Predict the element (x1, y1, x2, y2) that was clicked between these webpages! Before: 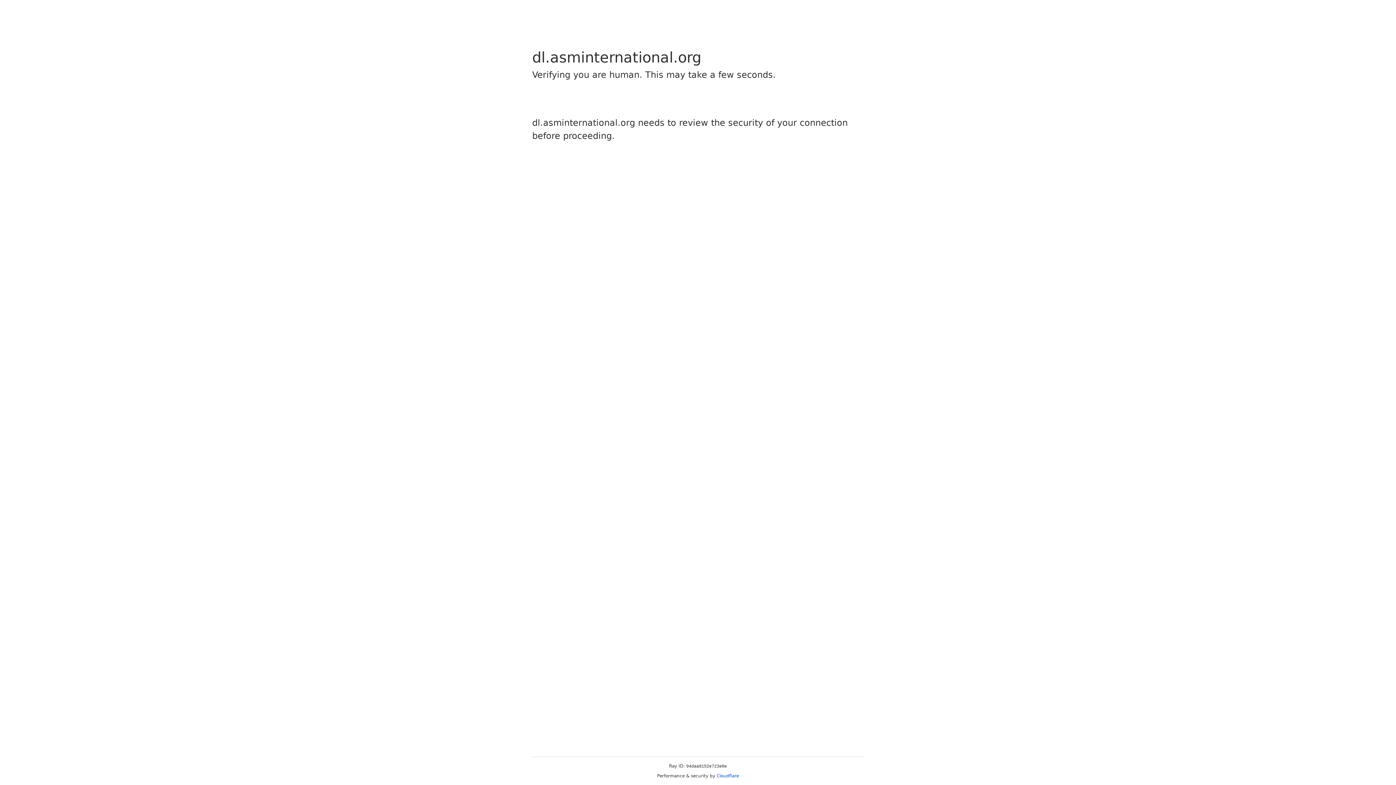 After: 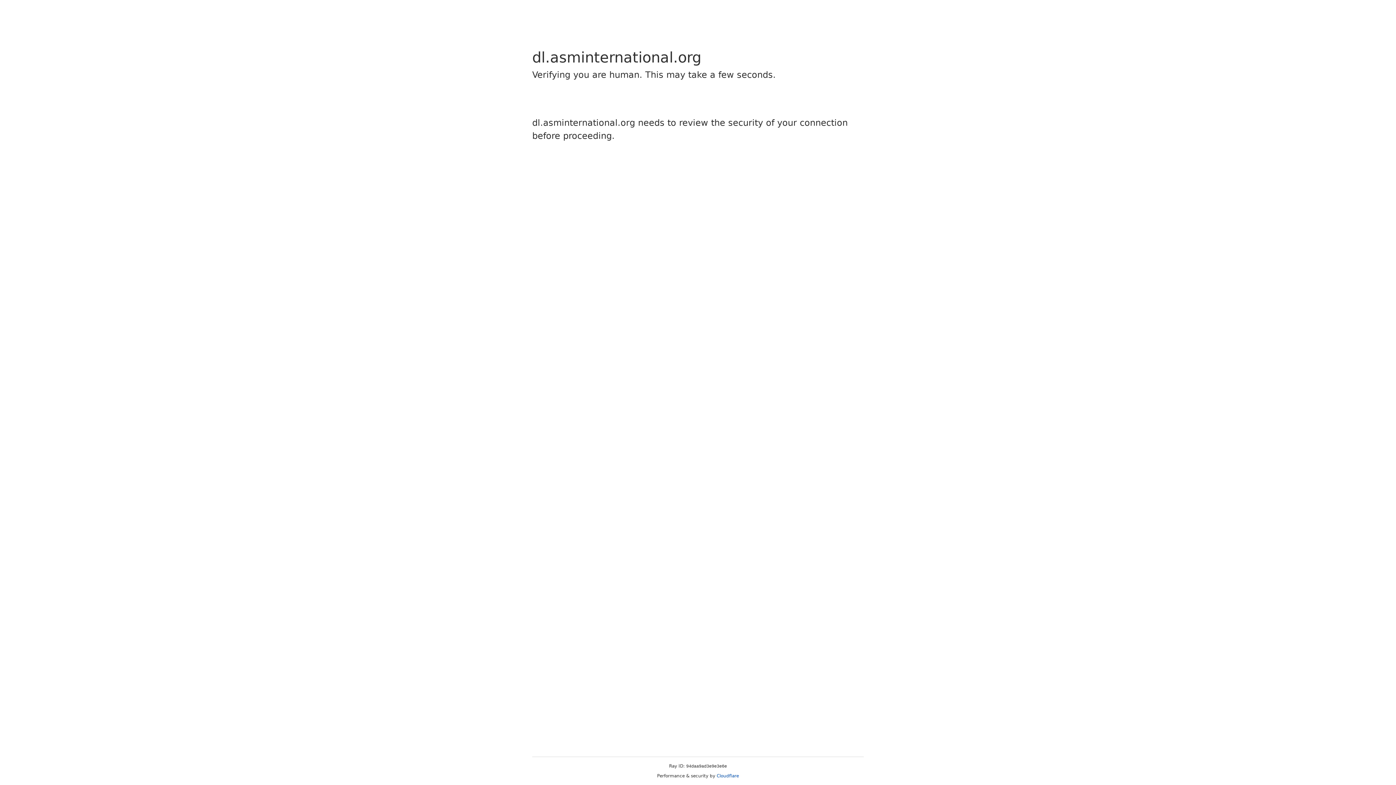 Action: bbox: (716, 773, 739, 778) label: Cloudflare